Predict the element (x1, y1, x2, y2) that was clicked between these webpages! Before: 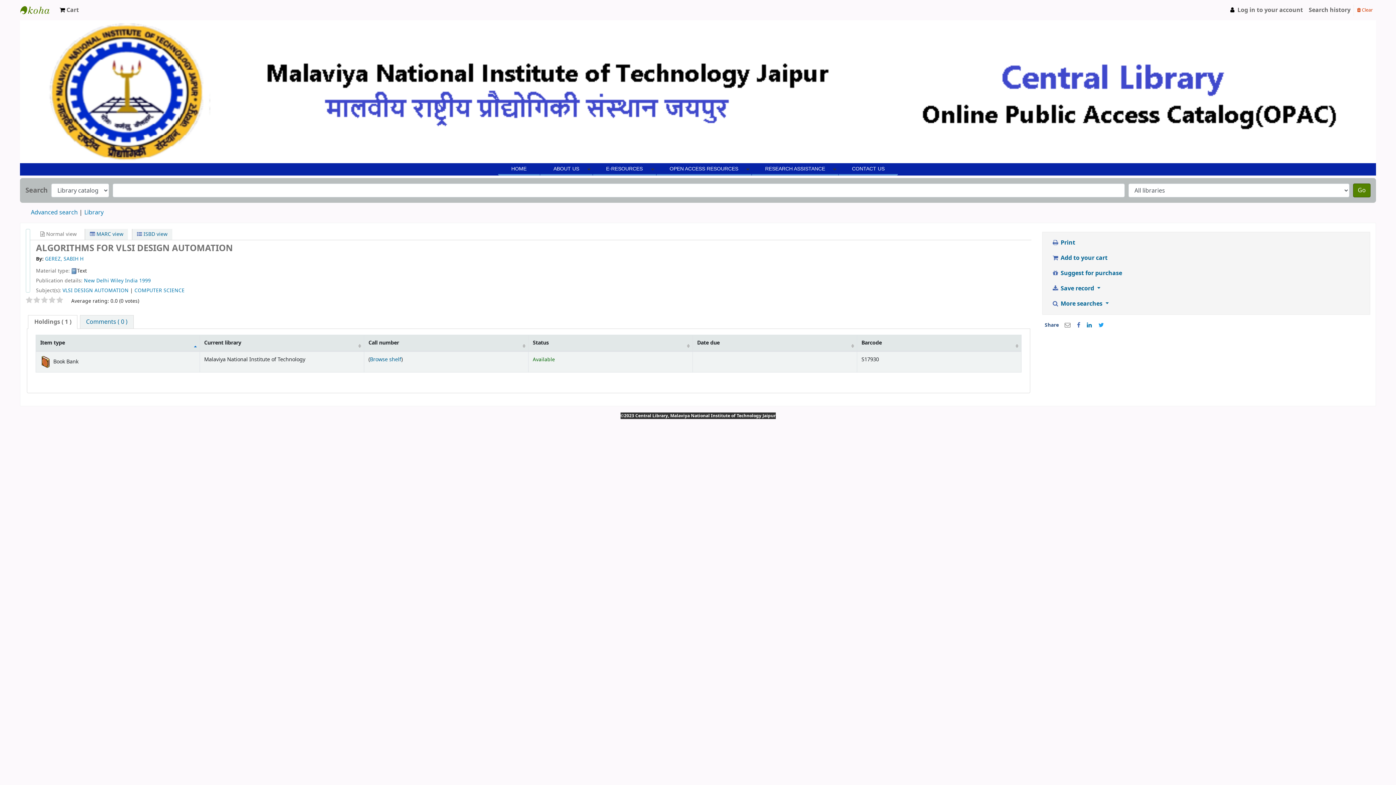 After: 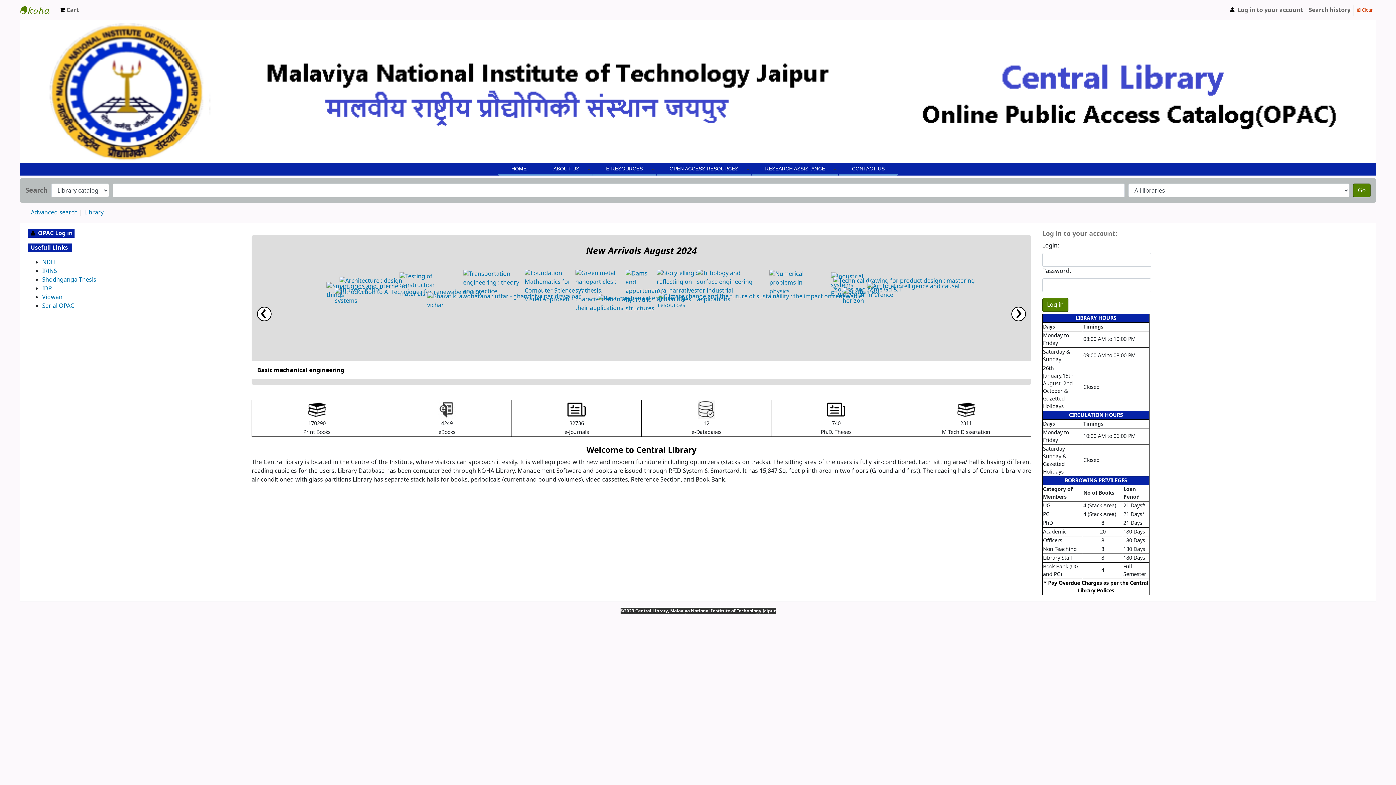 Action: bbox: (20, 2, 56, 17) label: Malaviya National Institute of Technology Online